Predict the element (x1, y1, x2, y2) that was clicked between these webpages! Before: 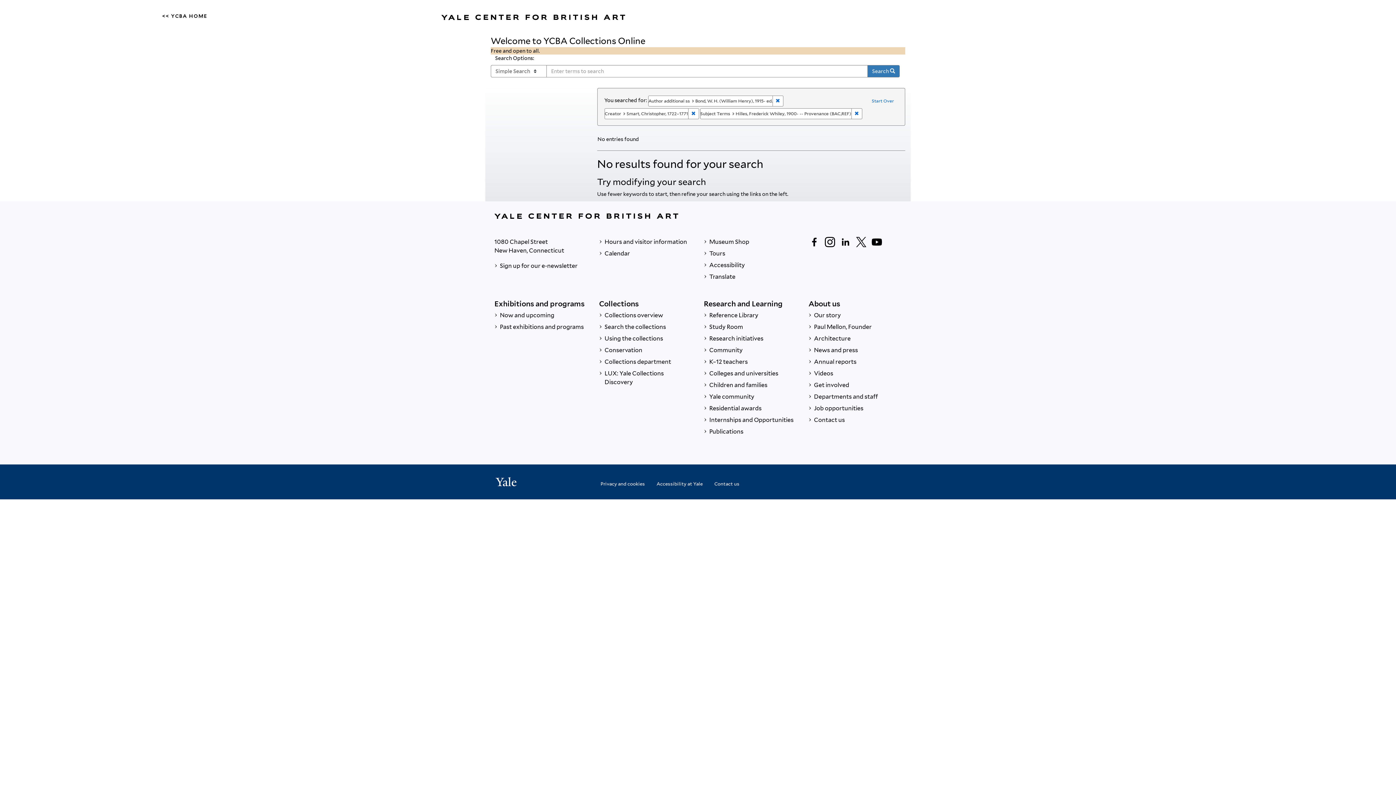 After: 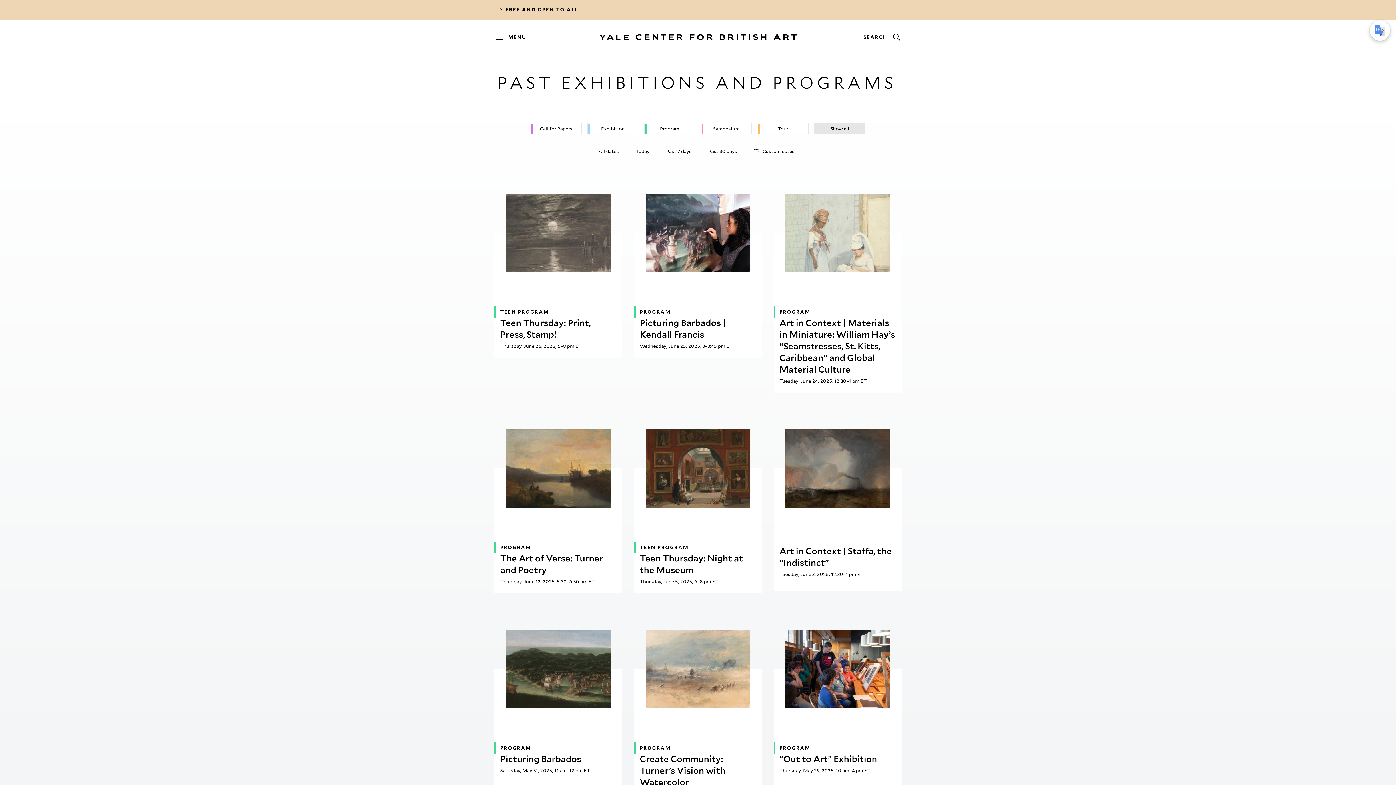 Action: bbox: (494, 321, 587, 333) label:  Past exhibitions and programs